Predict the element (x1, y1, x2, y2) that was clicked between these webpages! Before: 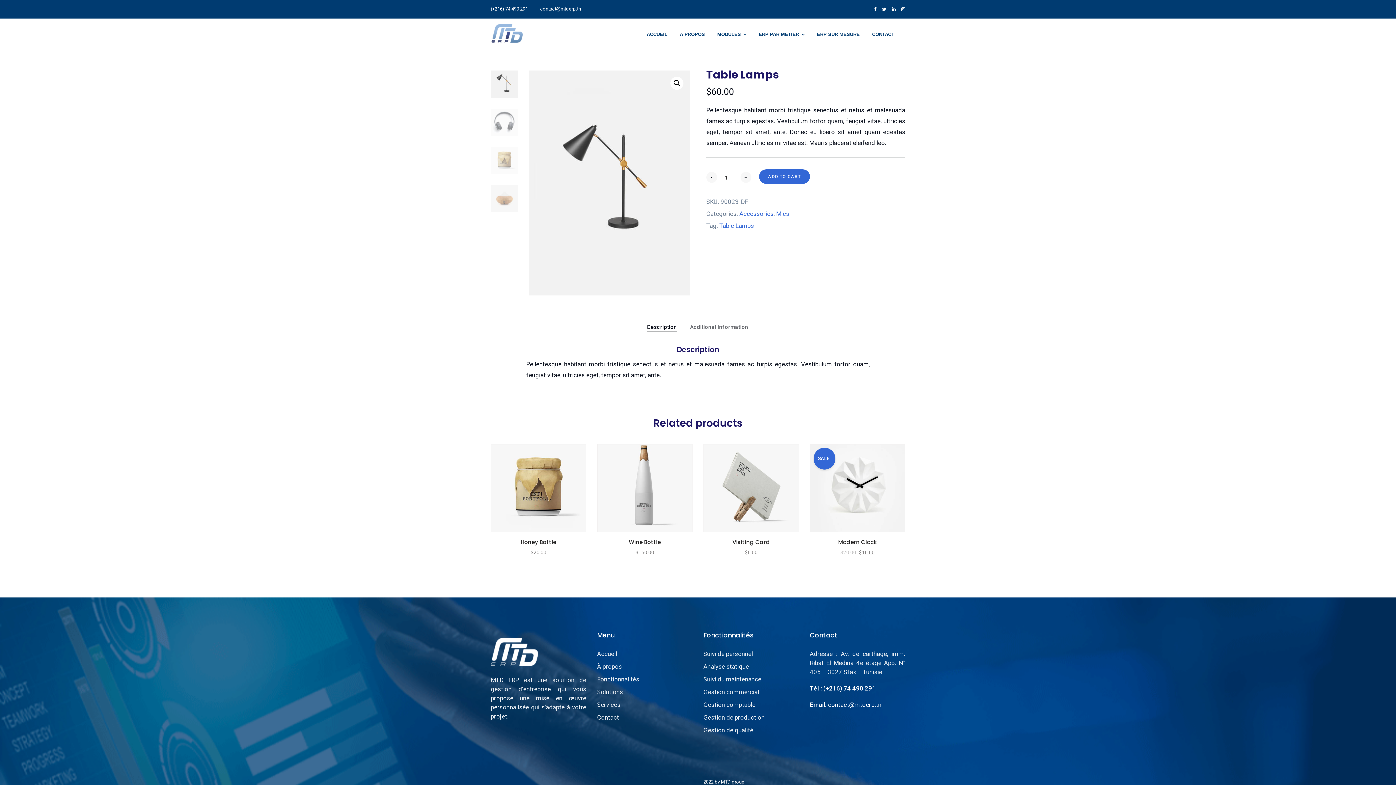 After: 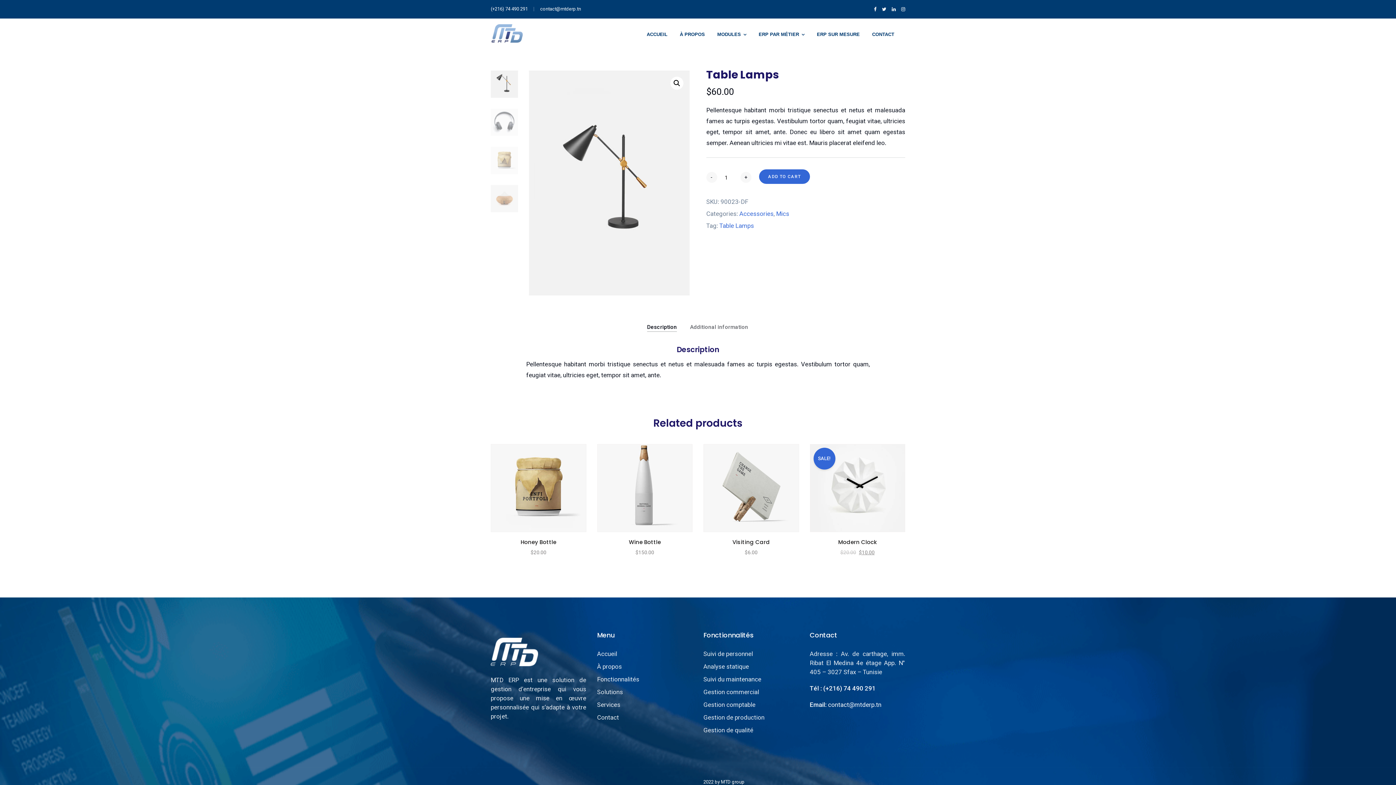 Action: label: Gestion de production bbox: (703, 714, 764, 721)